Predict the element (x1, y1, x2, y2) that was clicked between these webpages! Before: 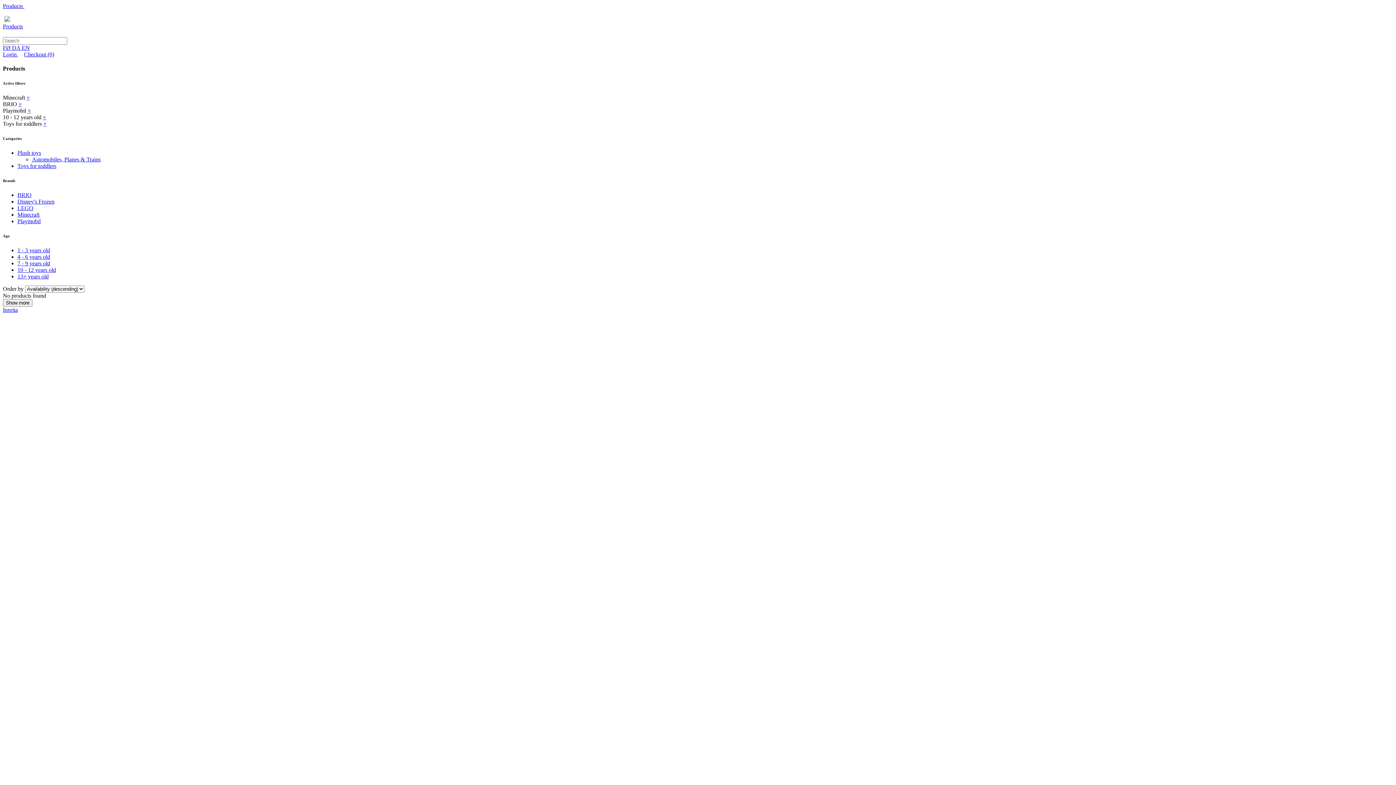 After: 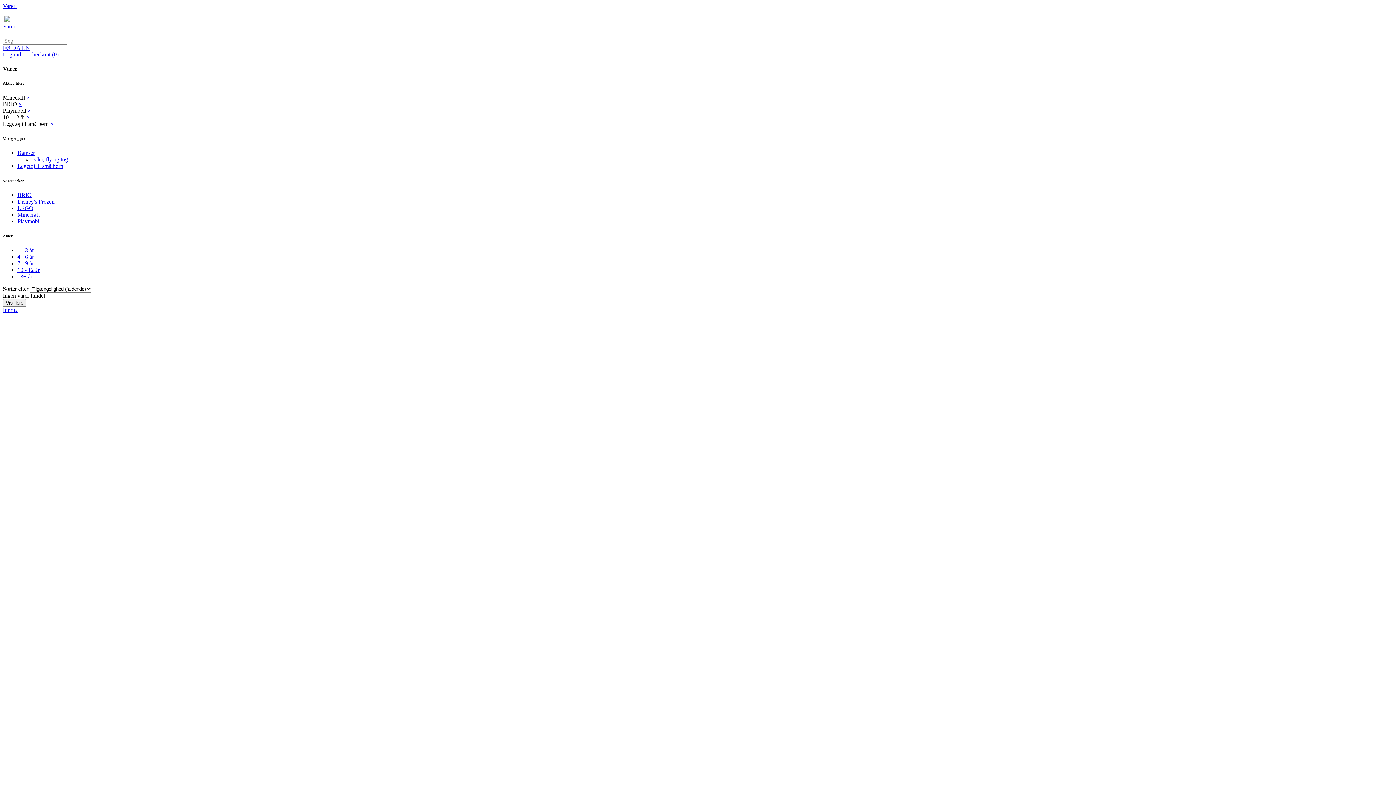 Action: bbox: (12, 44, 21, 50) label: DA 